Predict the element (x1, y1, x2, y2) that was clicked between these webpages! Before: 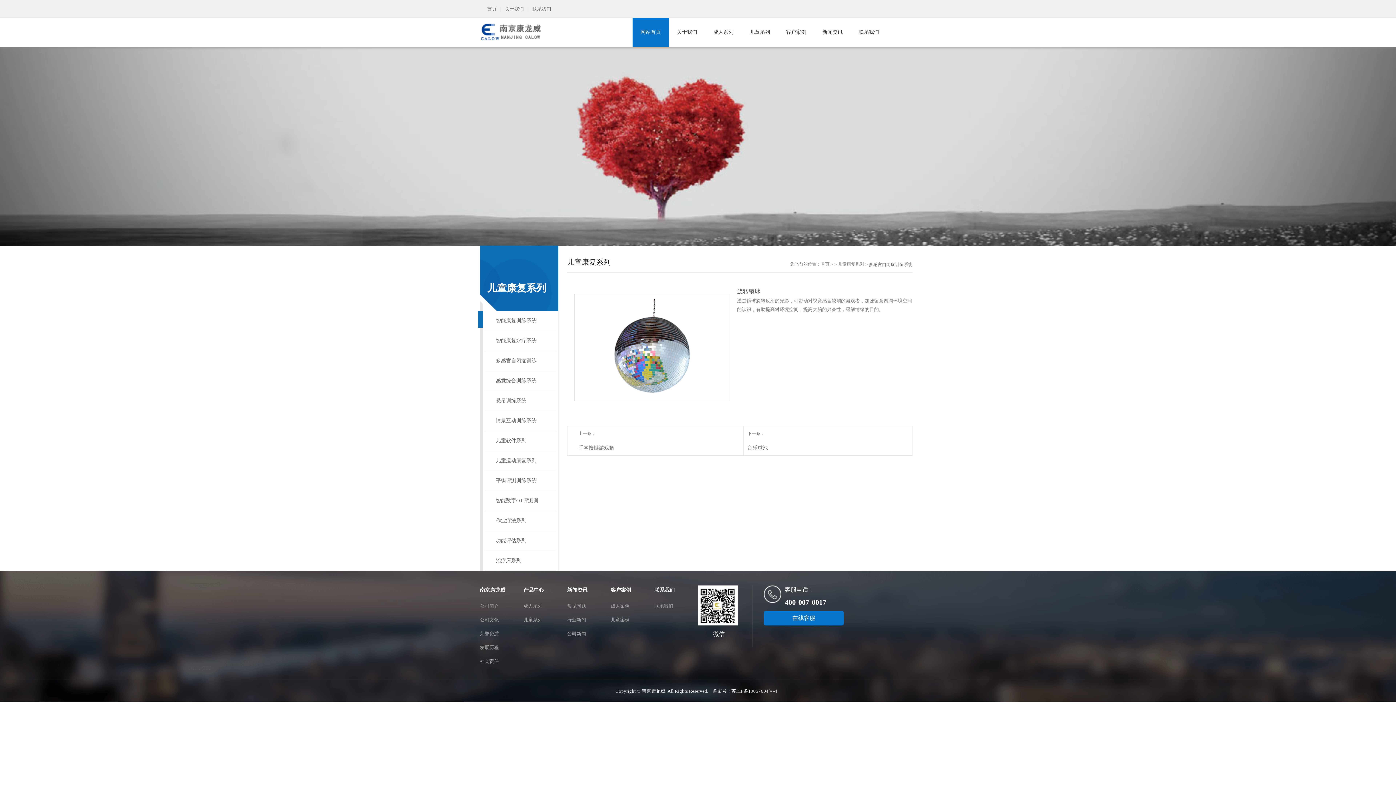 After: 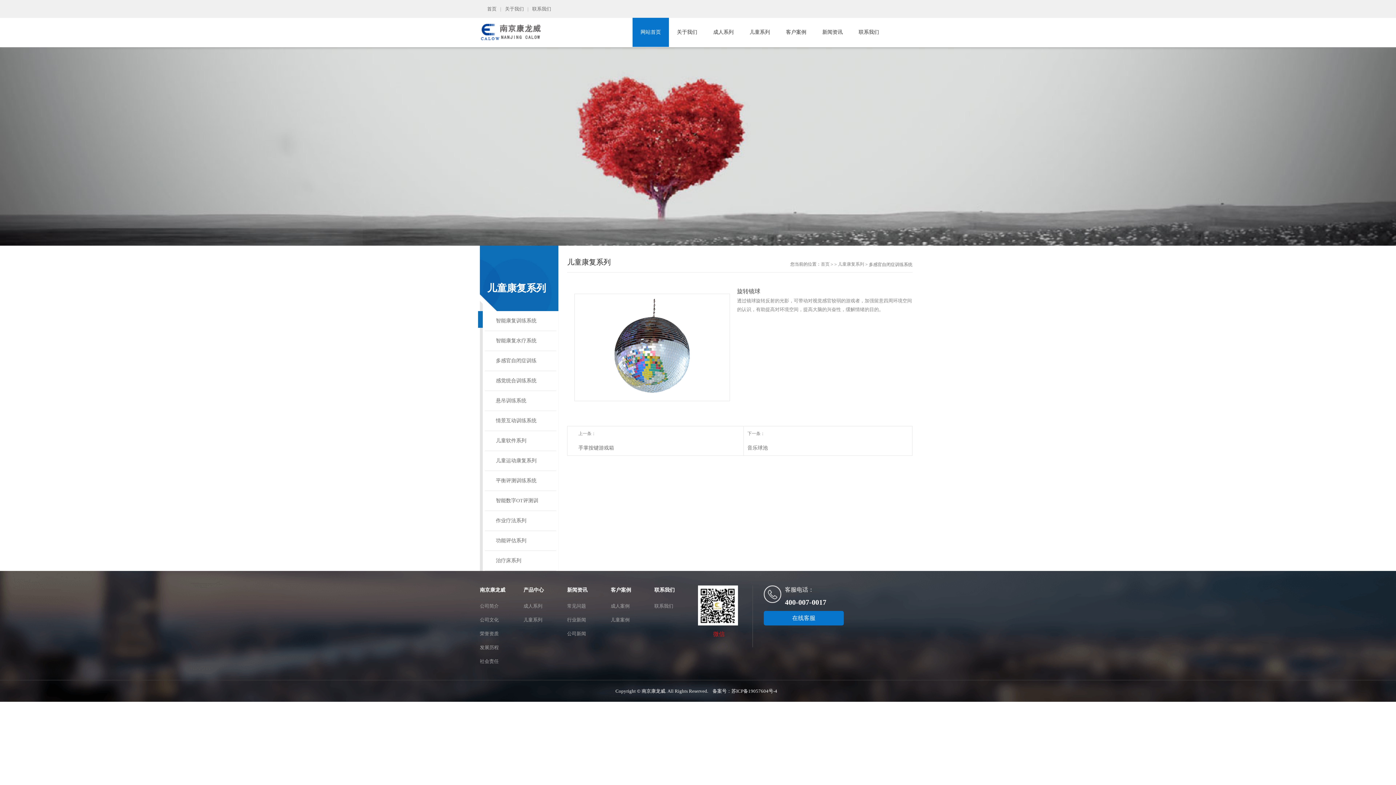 Action: label: 微信 bbox: (698, 629, 740, 639)